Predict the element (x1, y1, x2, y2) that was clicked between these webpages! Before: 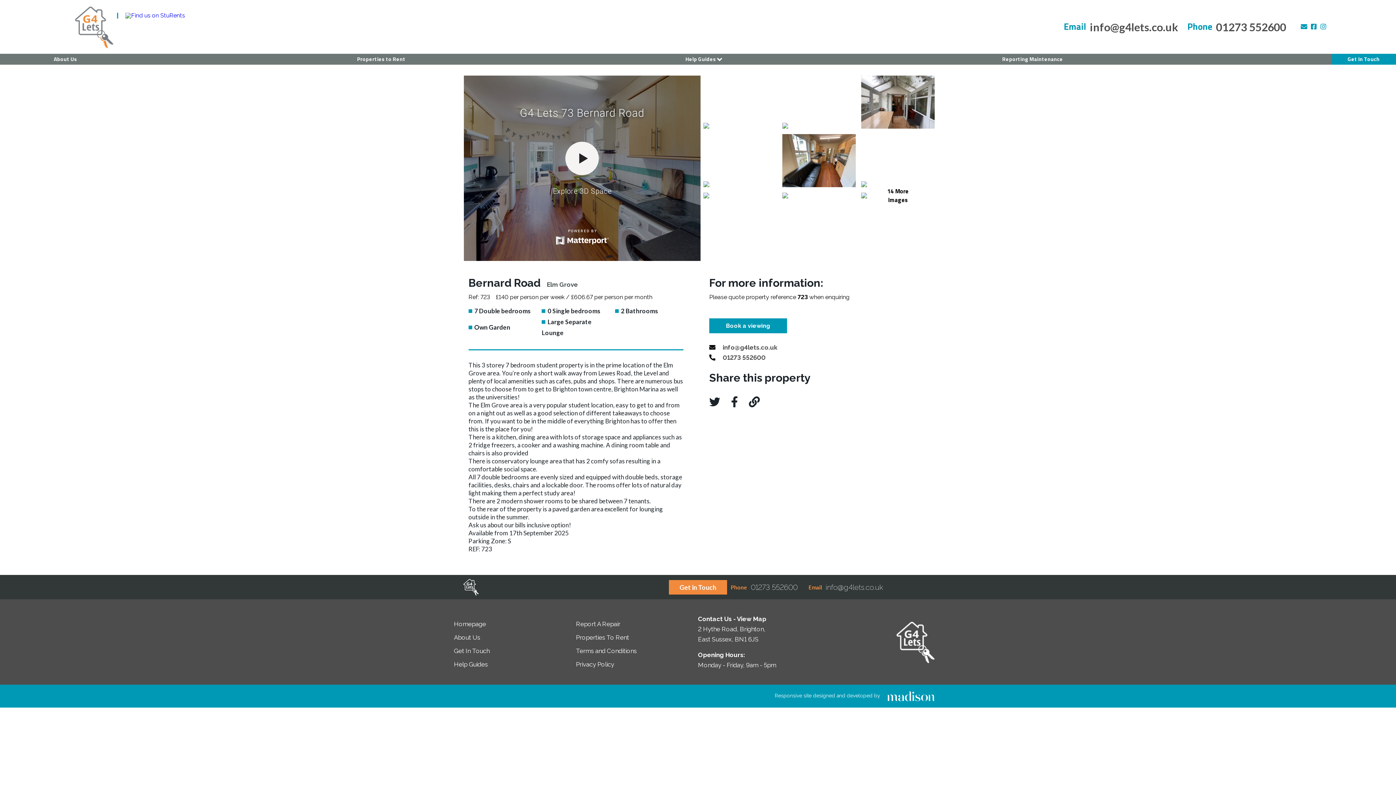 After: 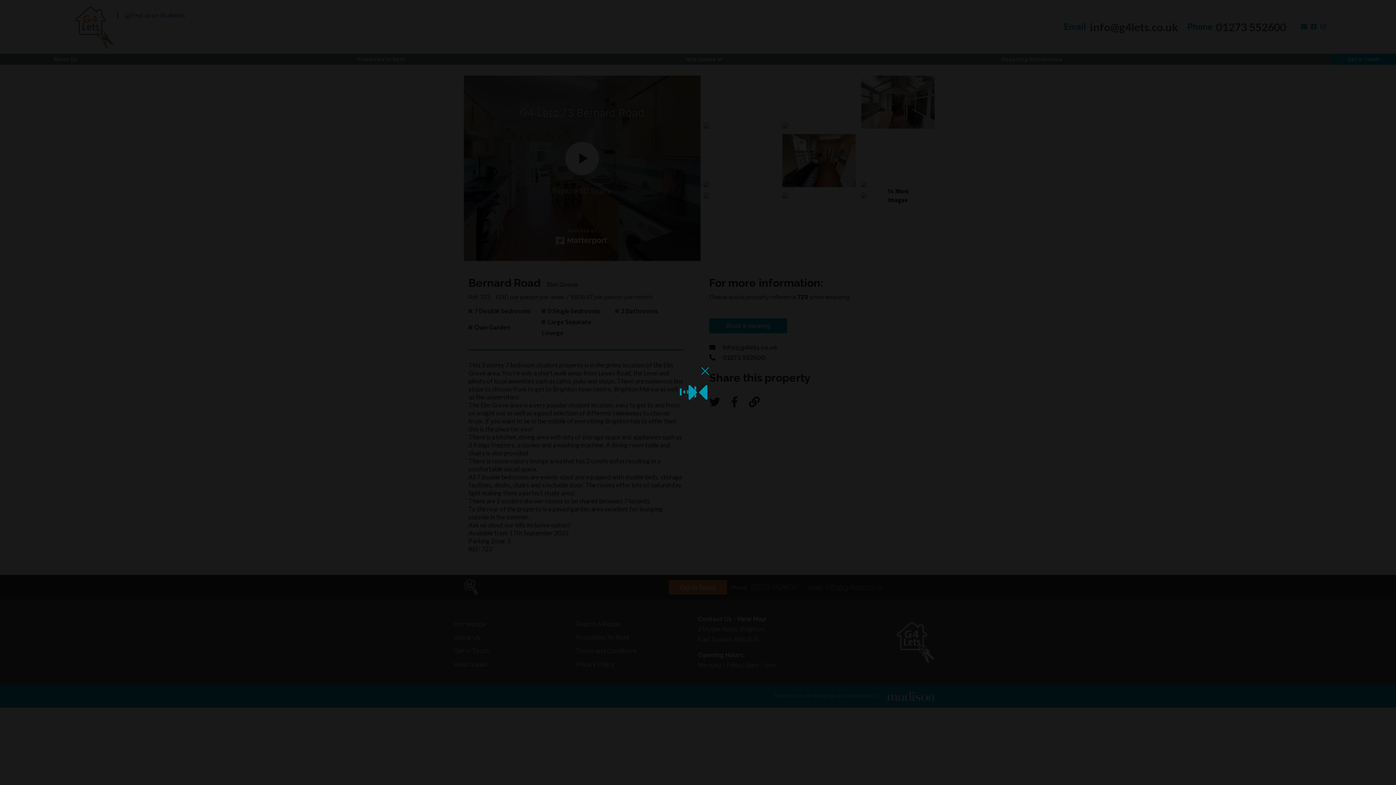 Action: bbox: (861, 192, 934, 198) label: 14 More Images